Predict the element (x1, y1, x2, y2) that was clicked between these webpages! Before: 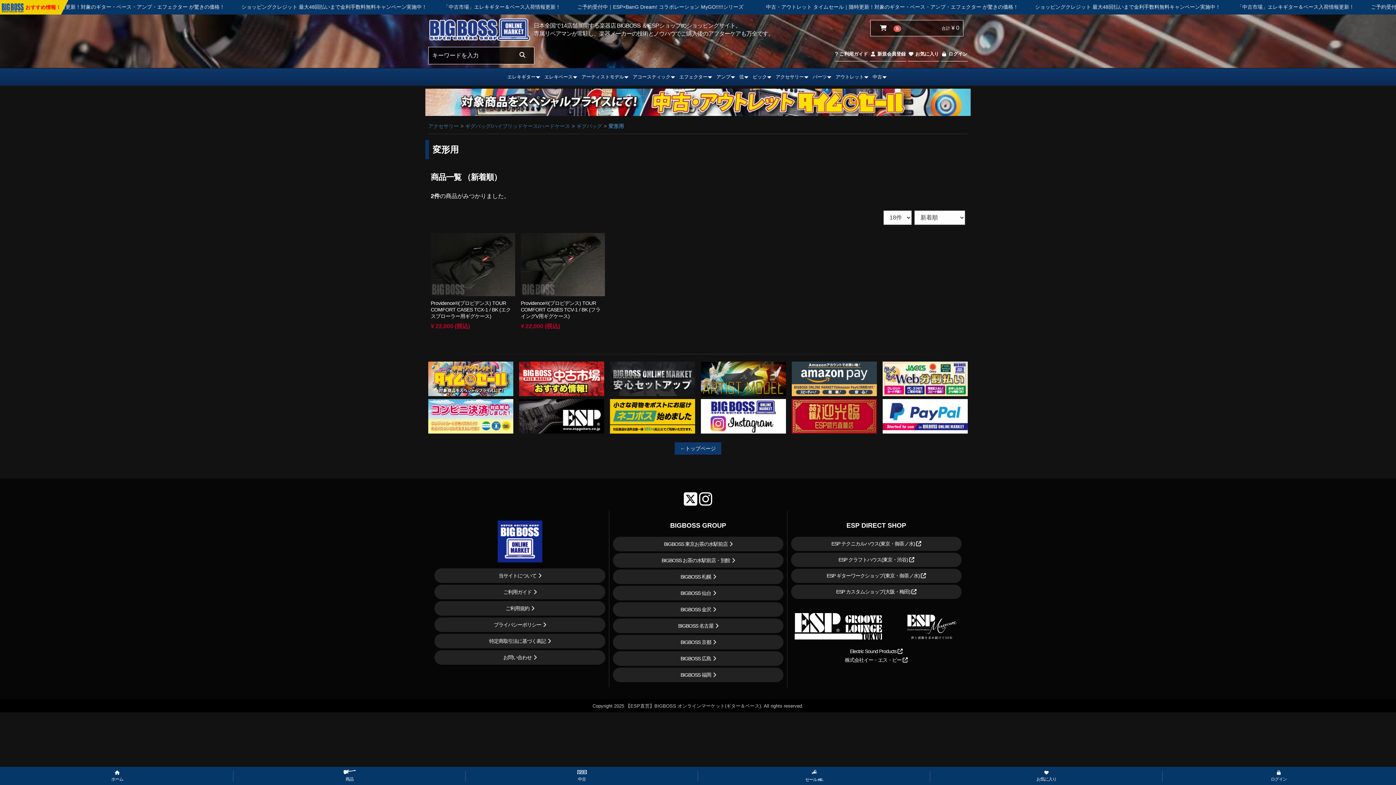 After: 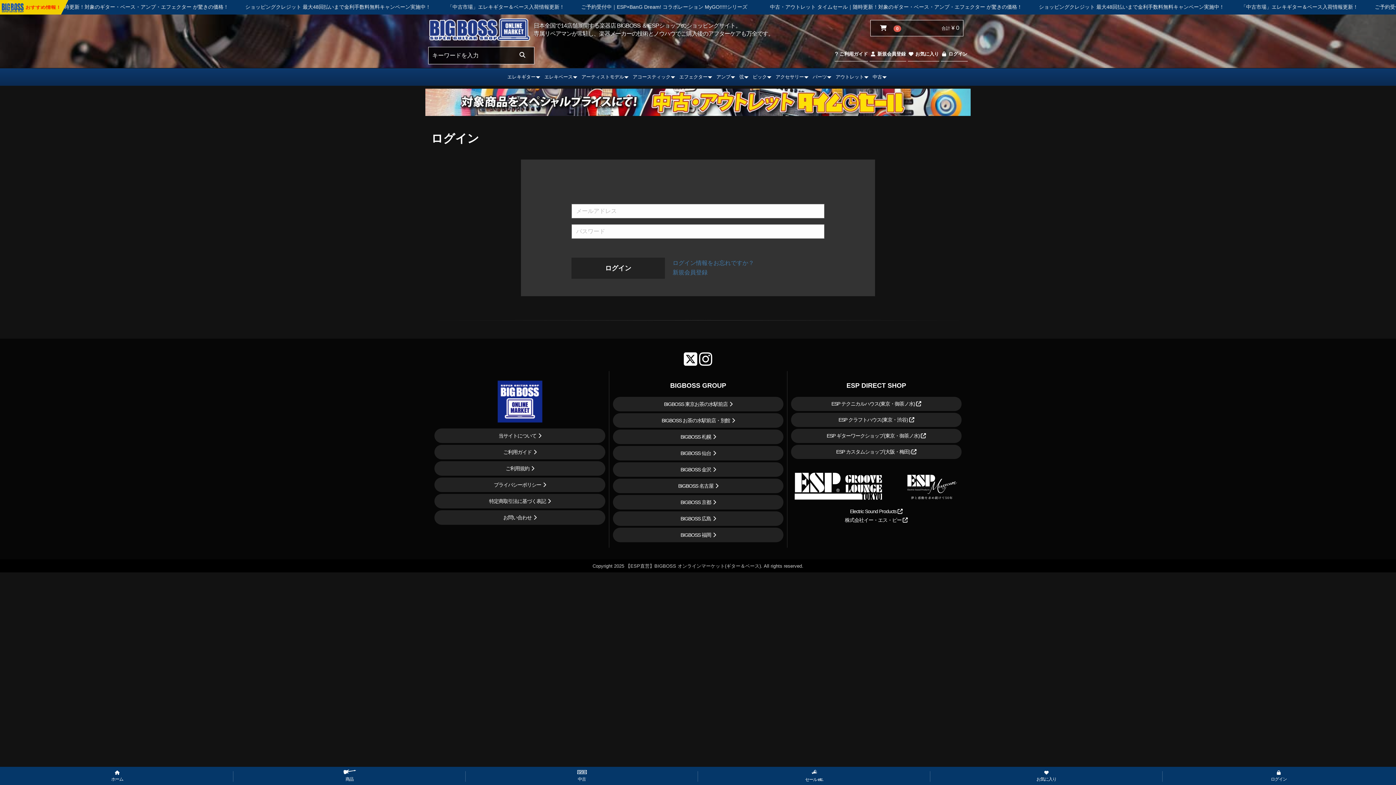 Action: label: 
お気に入り bbox: (930, 769, 1162, 782)